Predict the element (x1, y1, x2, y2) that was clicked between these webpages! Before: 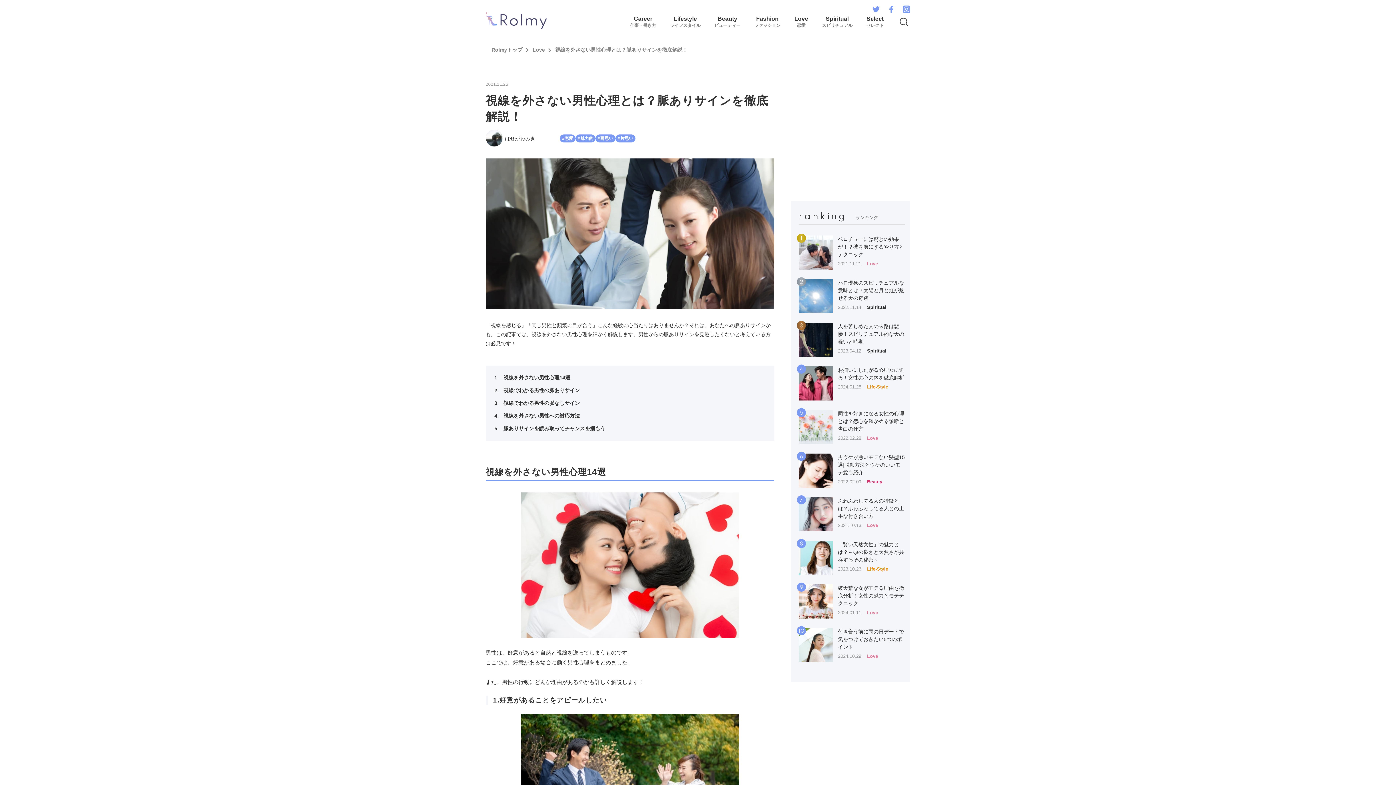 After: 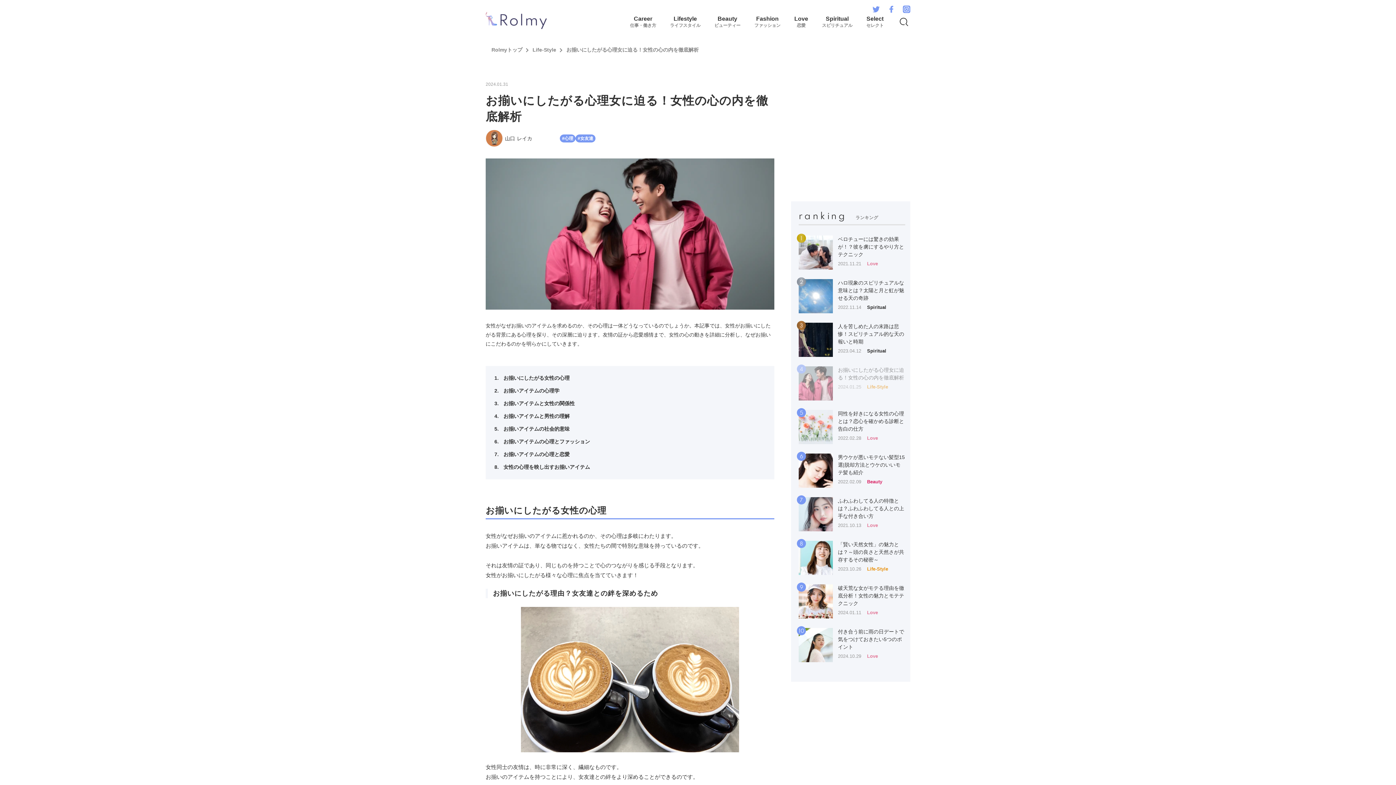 Action: label: 4

お揃いにしたがる心理女に迫る！女性の心の内を徹底解析

2024.01.25

Life-Style bbox: (798, 366, 905, 400)